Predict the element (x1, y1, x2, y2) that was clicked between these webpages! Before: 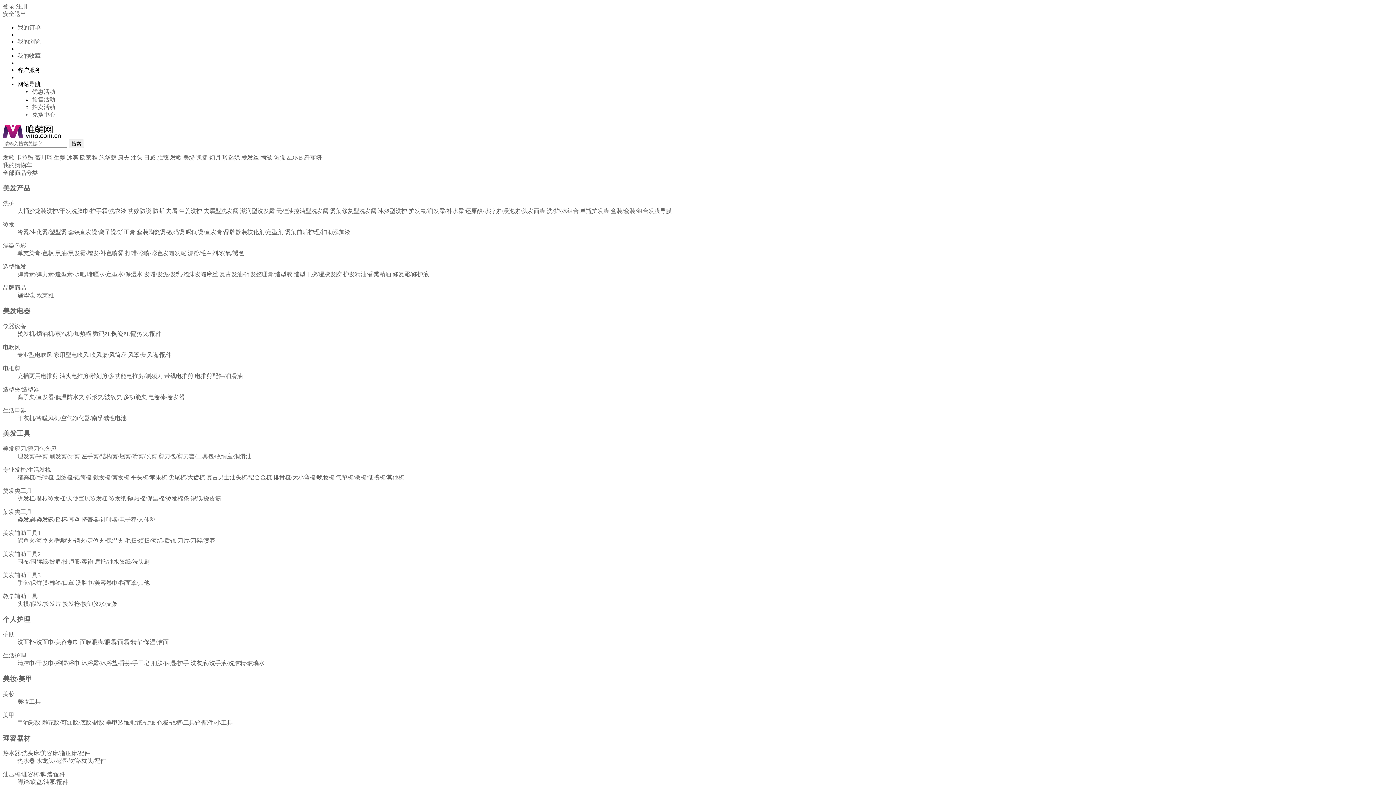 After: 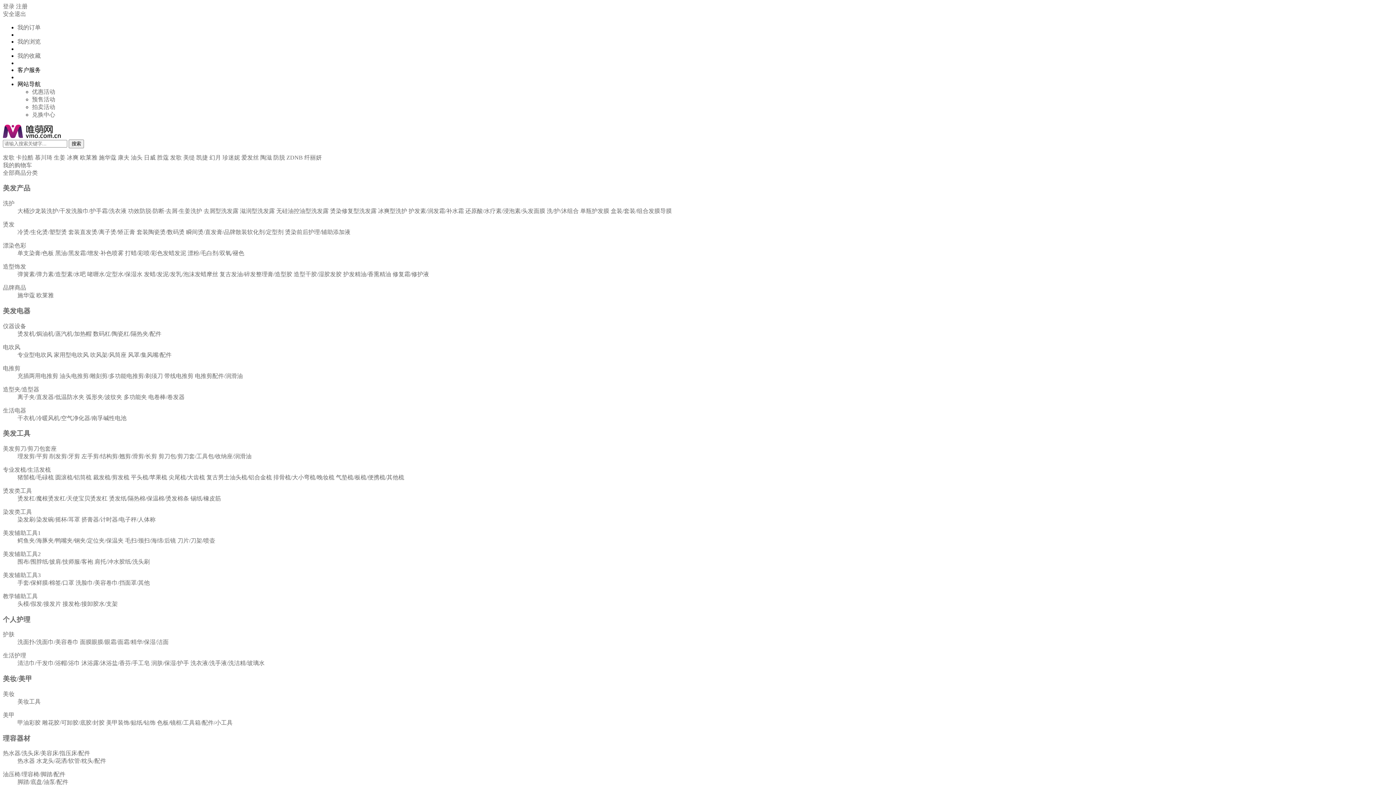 Action: bbox: (2, 631, 14, 637) label: 护肤